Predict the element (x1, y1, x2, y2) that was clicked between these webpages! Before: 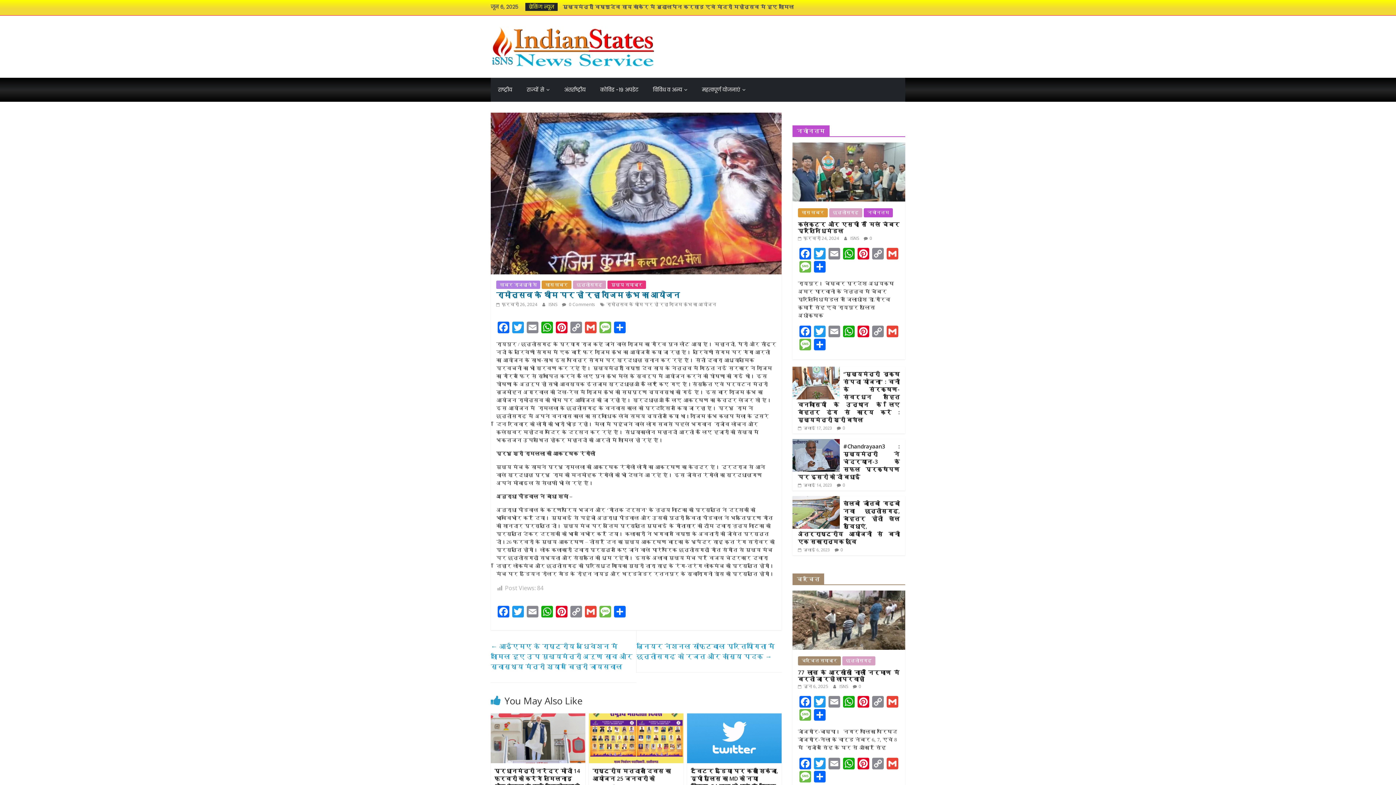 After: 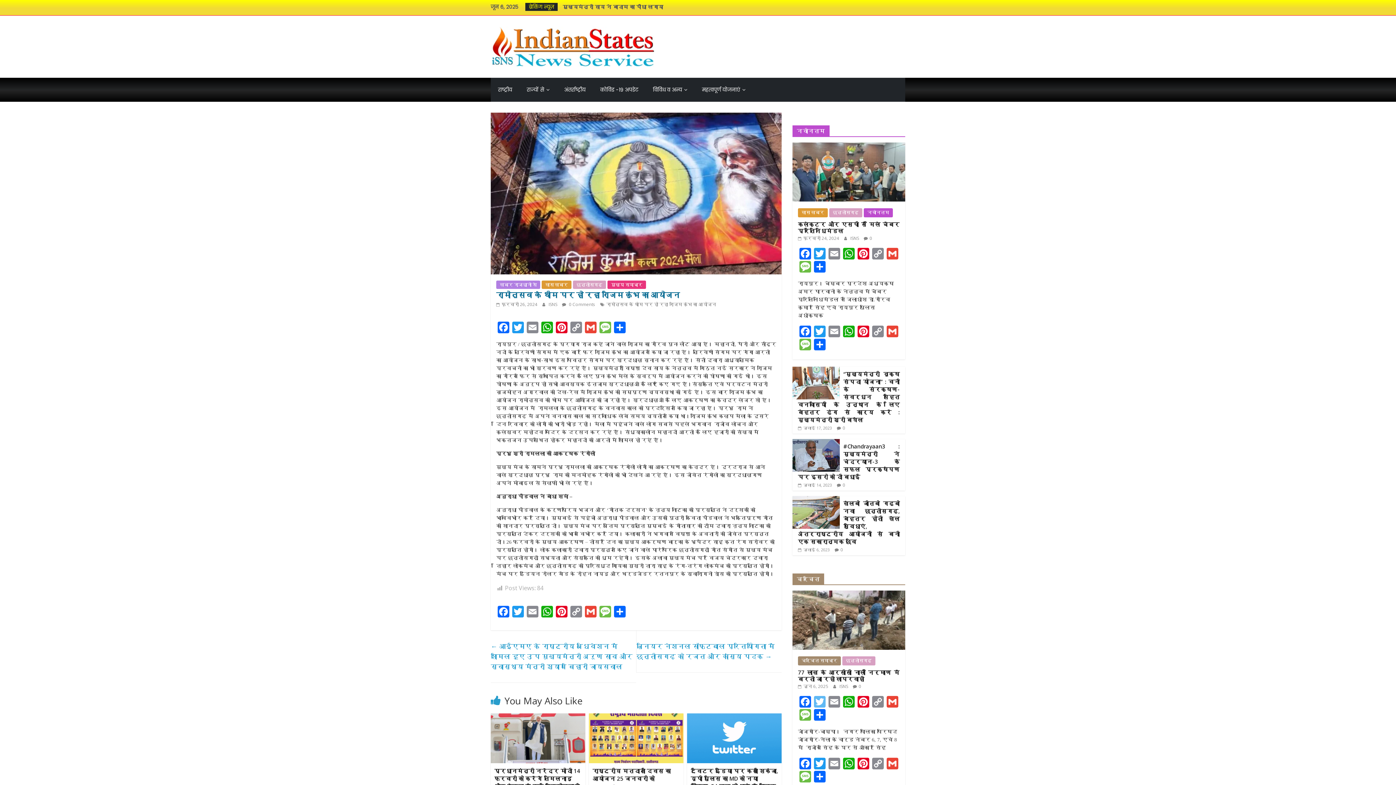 Action: label: Twitter bbox: (812, 696, 827, 709)